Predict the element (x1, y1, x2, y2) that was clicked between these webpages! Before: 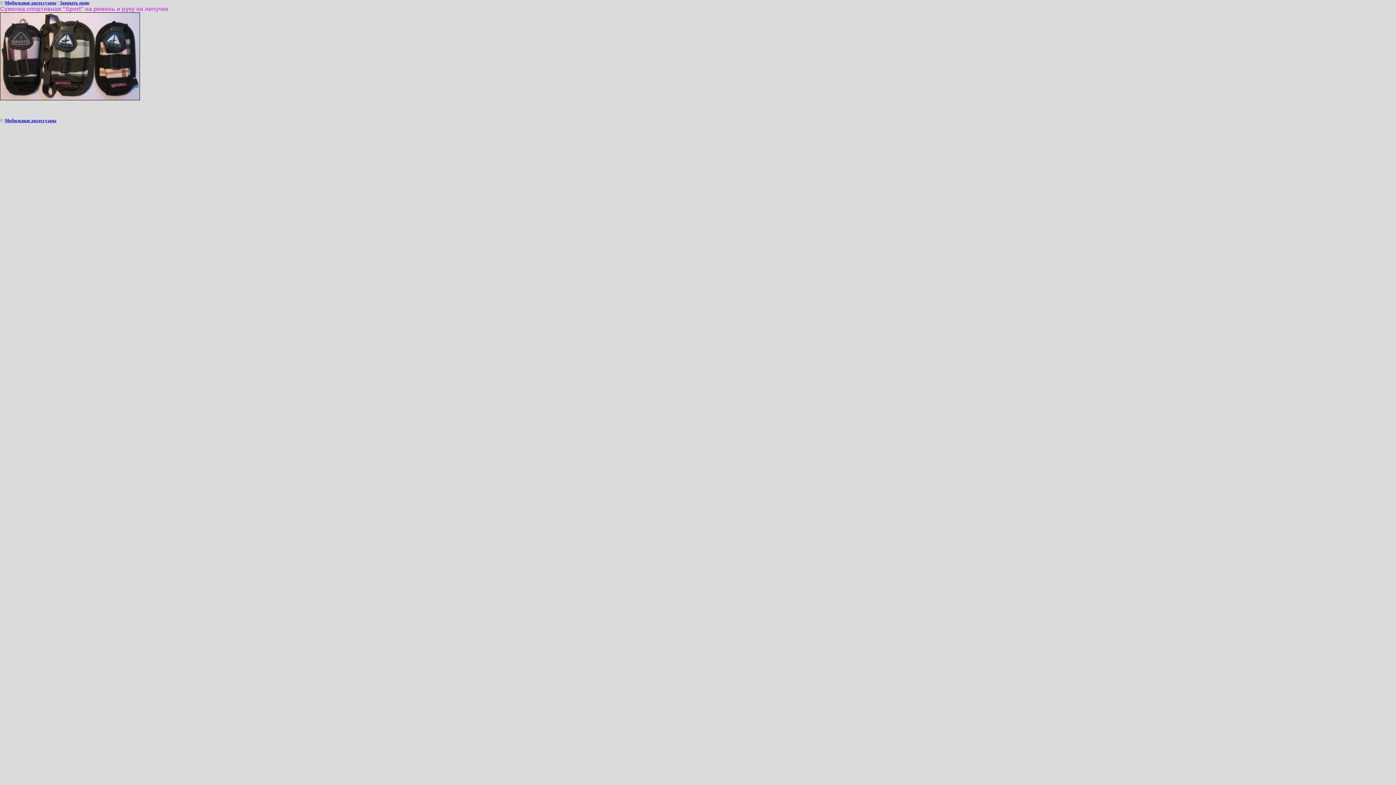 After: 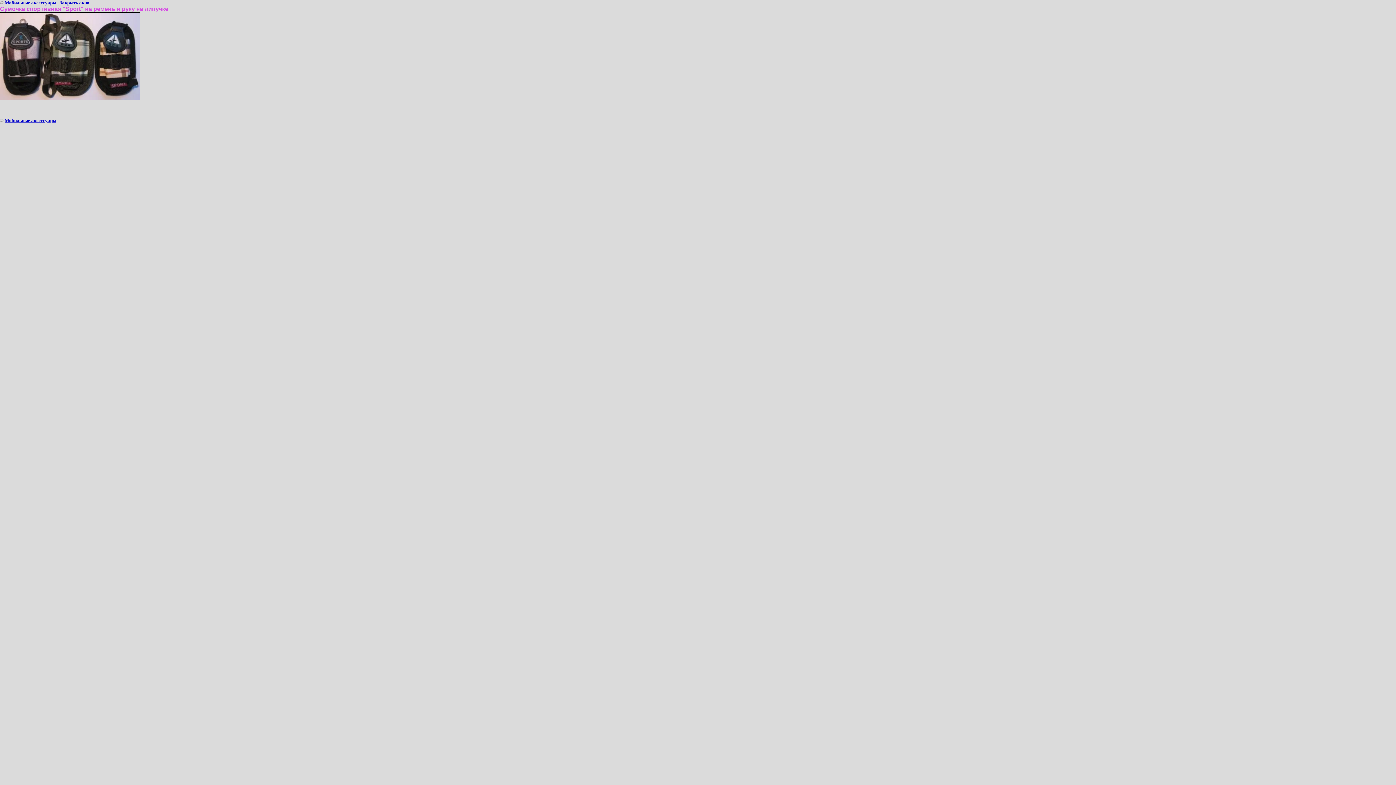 Action: label: Закрыть окно bbox: (59, 0, 89, 5)